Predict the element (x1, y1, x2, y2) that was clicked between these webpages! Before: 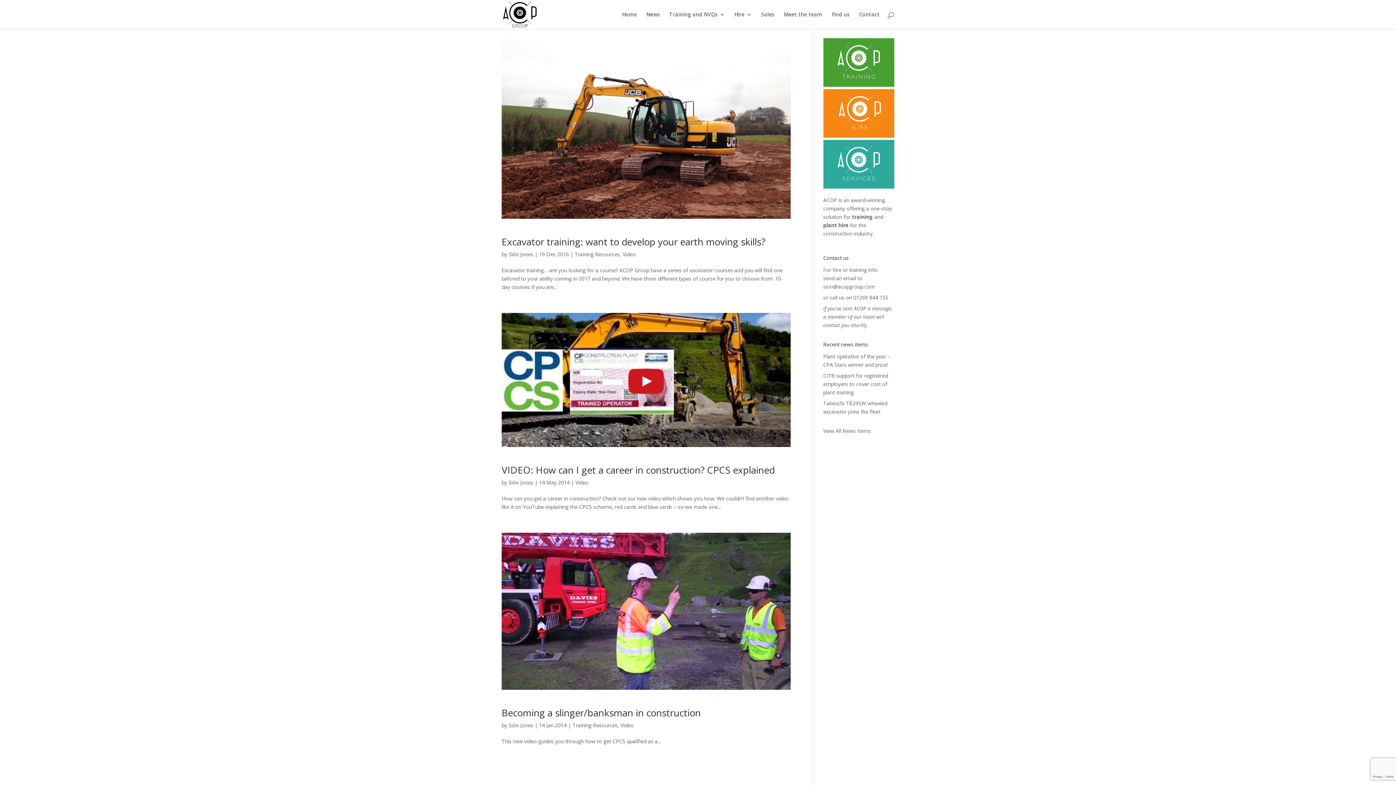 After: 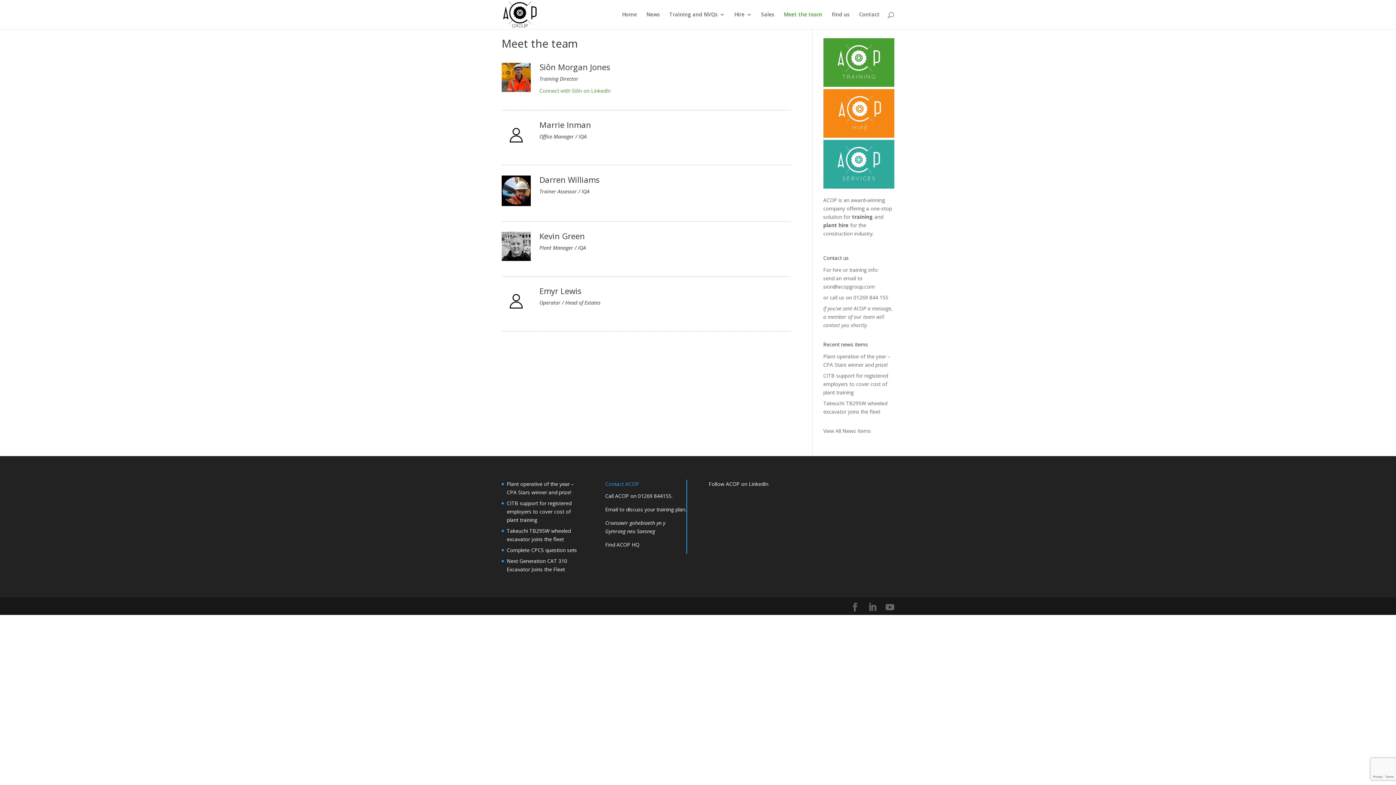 Action: bbox: (784, 12, 822, 29) label: Meet the team